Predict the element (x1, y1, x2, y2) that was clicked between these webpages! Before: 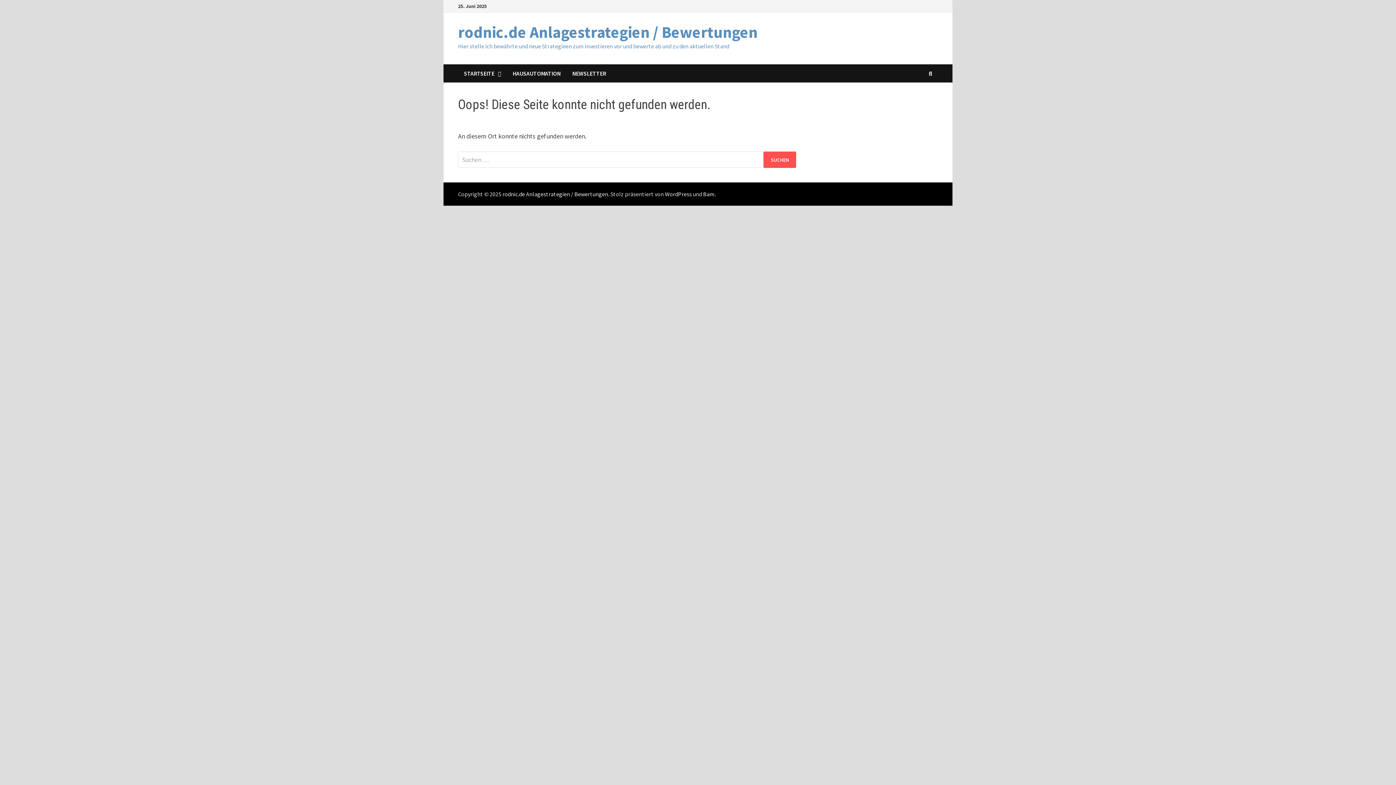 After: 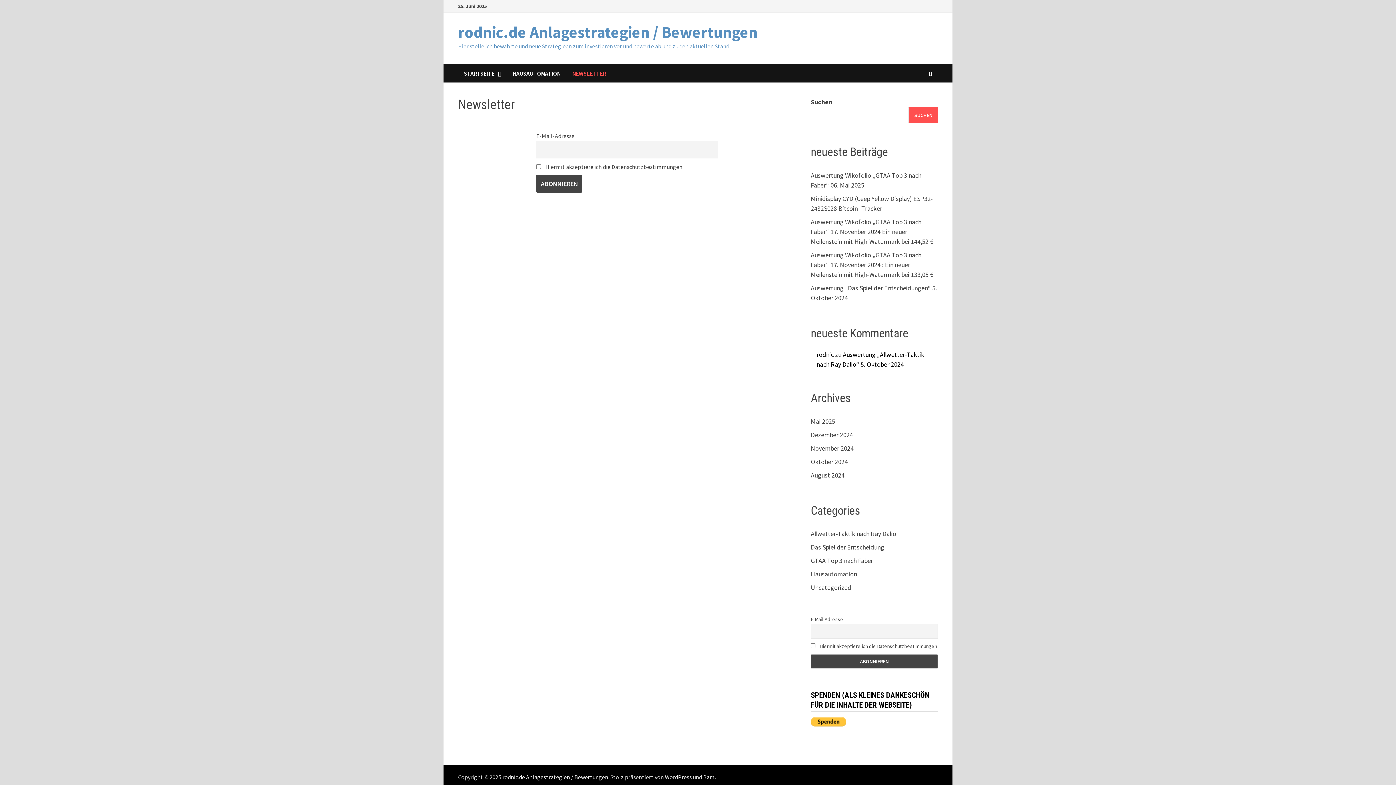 Action: label: NEWSLETTER bbox: (566, 64, 612, 82)